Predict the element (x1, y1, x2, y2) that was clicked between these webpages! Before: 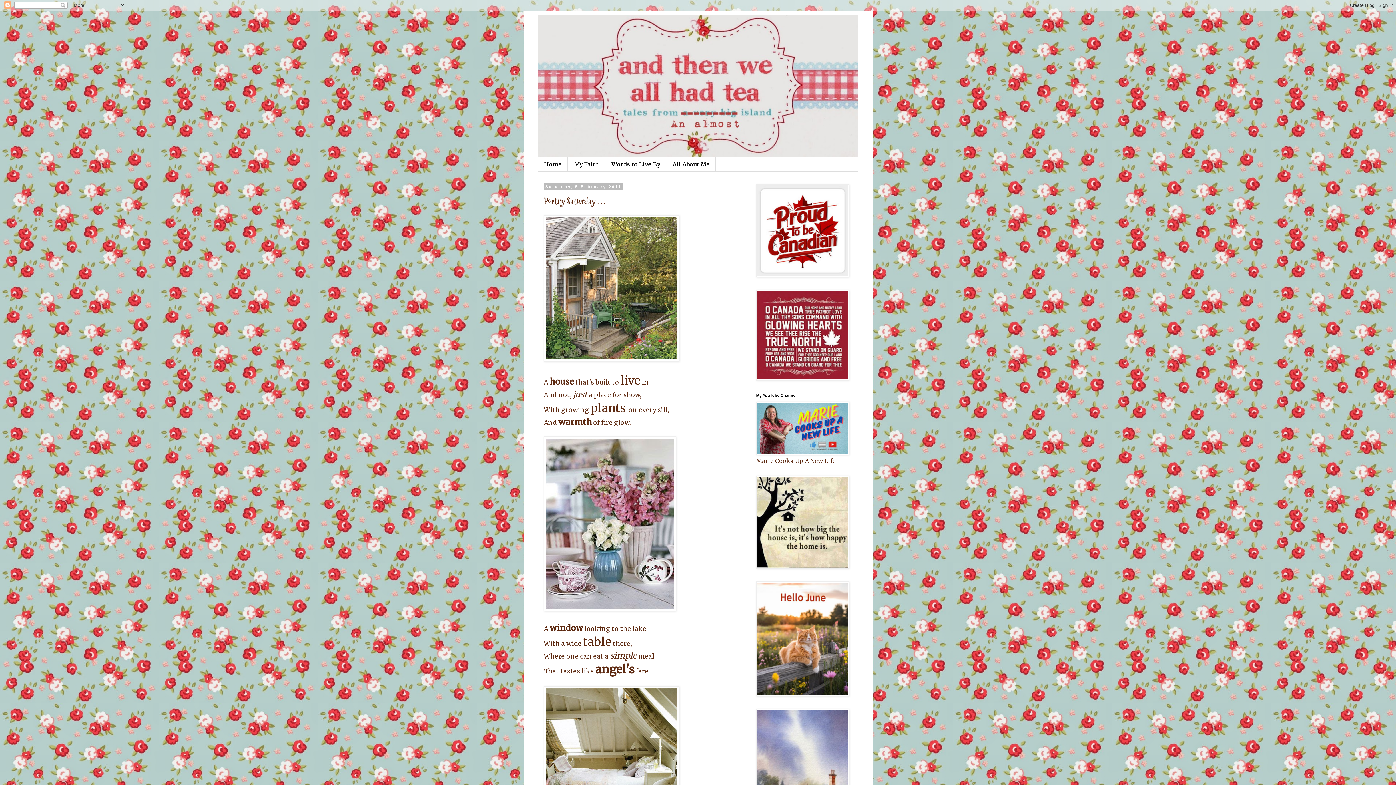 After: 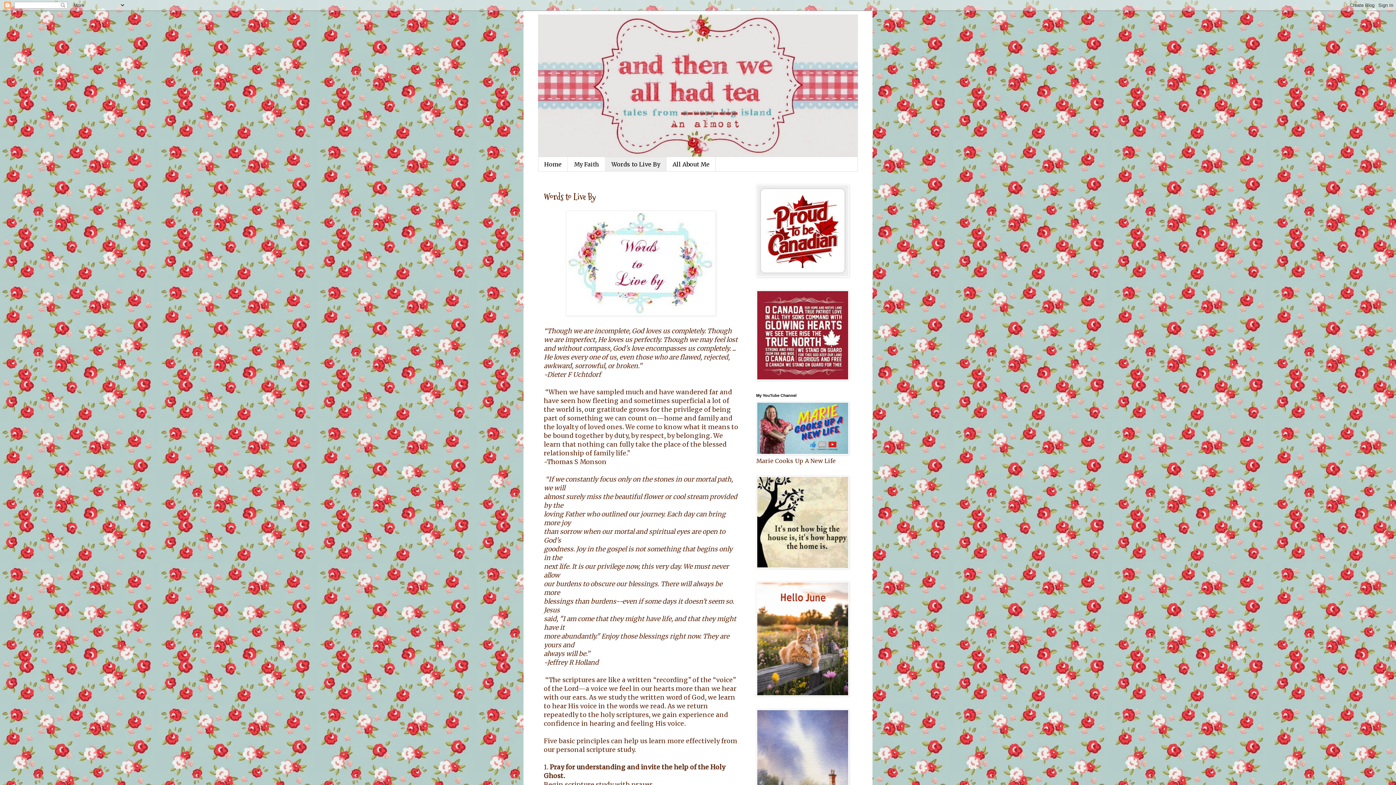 Action: bbox: (605, 157, 666, 171) label: Words to Live By